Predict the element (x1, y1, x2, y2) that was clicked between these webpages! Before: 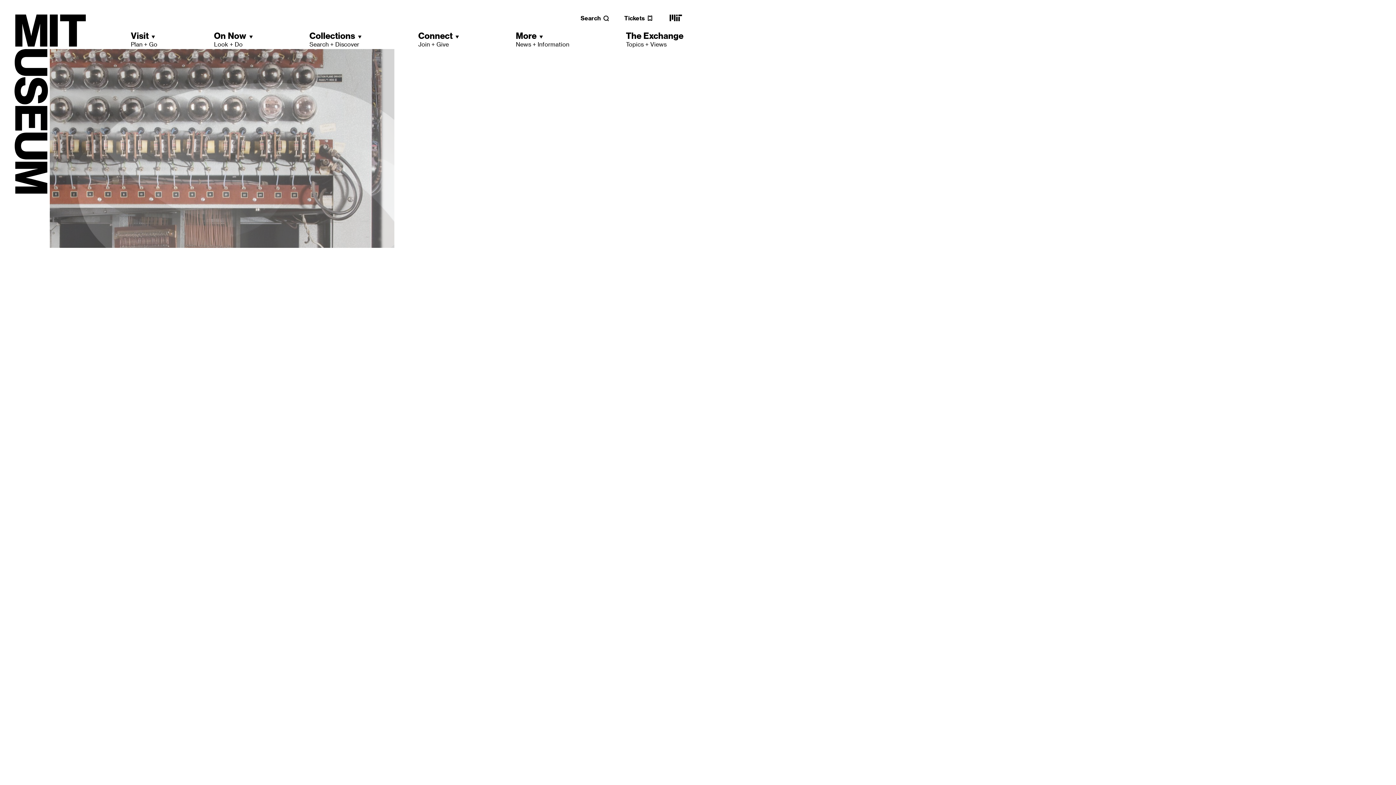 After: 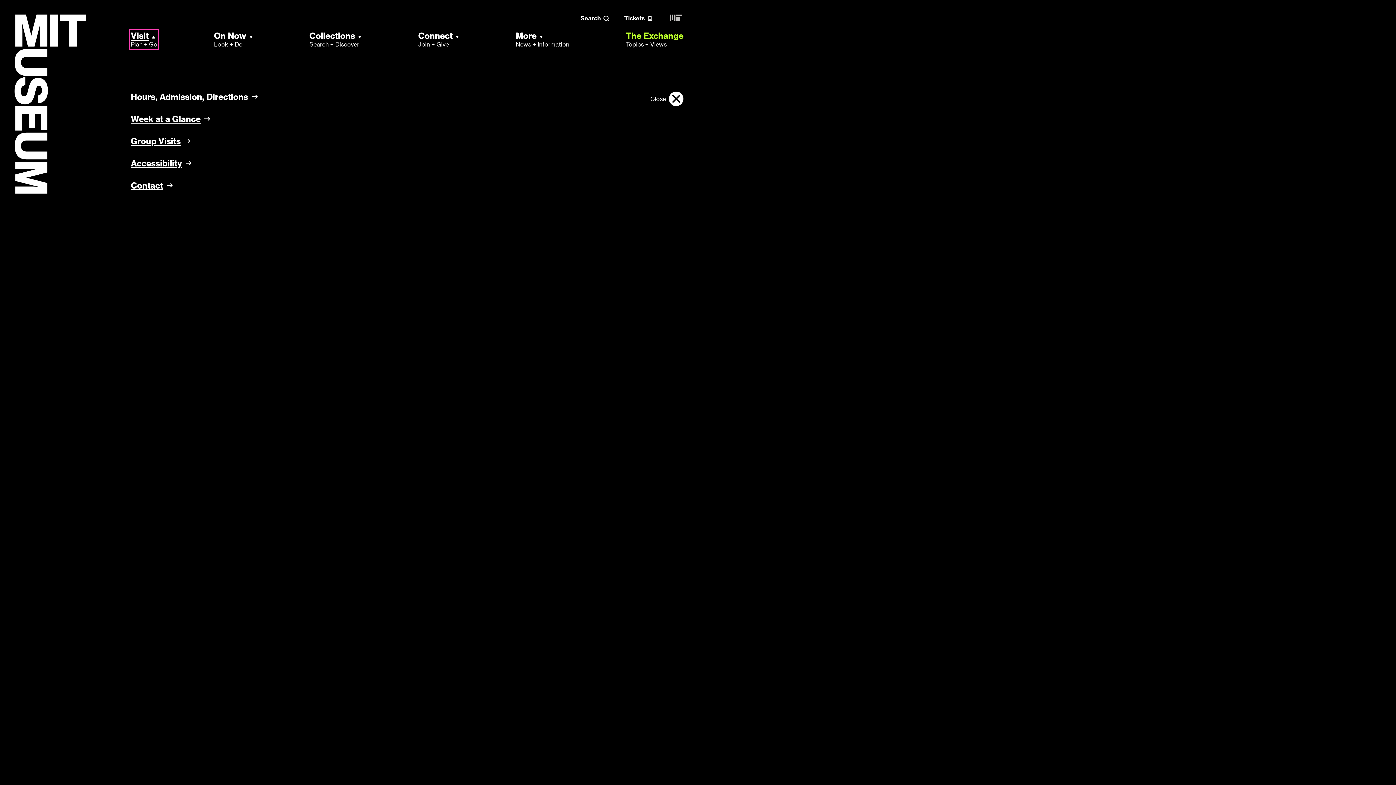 Action: bbox: (130, 30, 157, 48) label: Visit
Plan + Go